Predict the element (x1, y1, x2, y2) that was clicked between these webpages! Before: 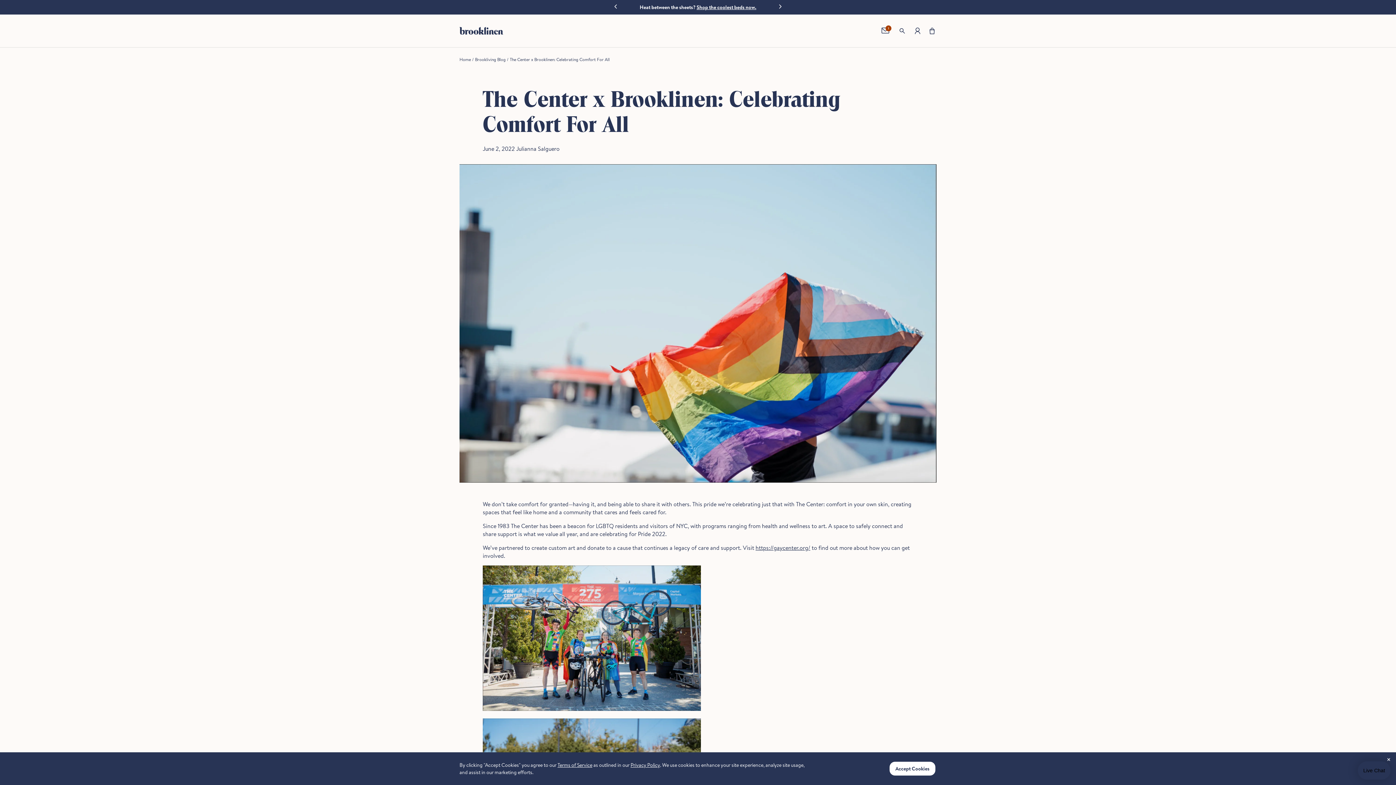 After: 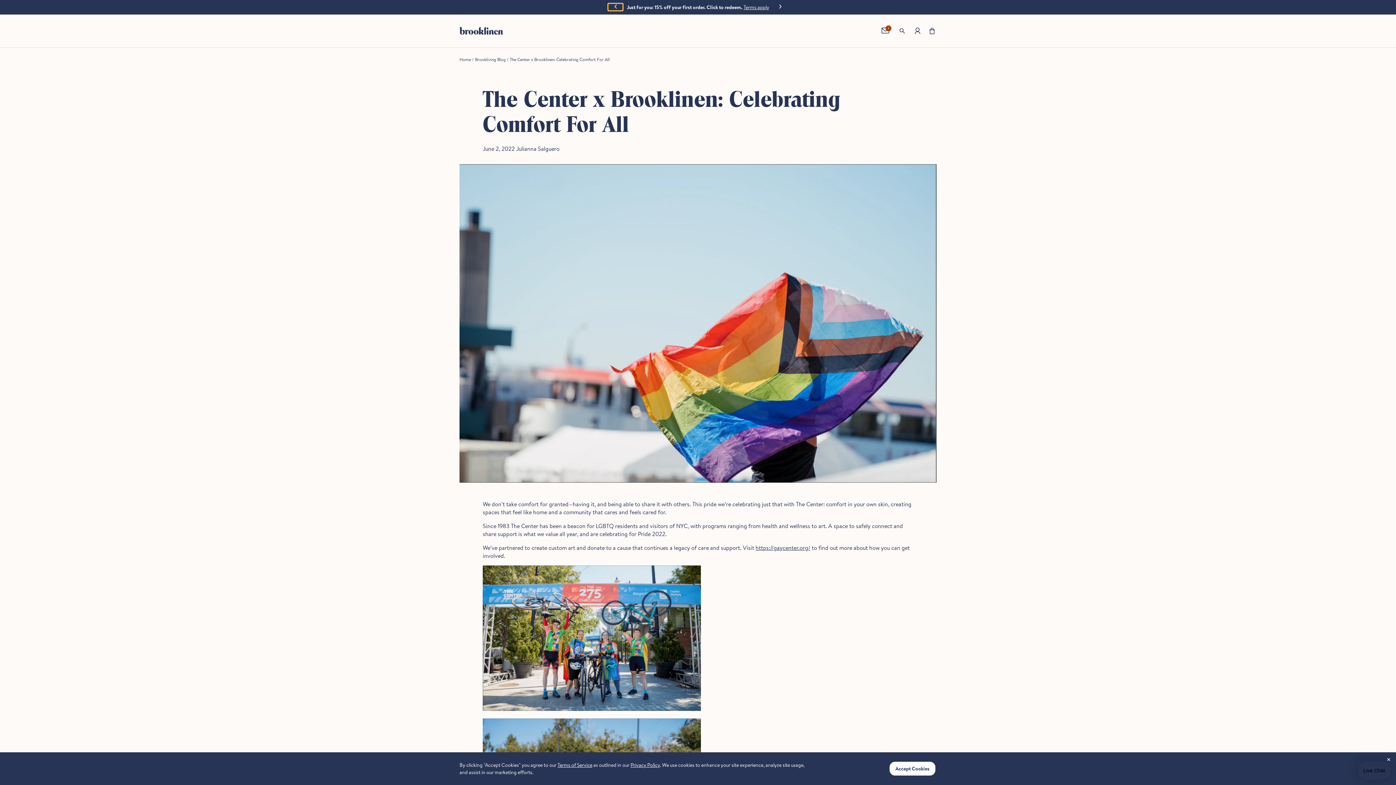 Action: label: Go to last slide bbox: (608, 3, 622, 10)